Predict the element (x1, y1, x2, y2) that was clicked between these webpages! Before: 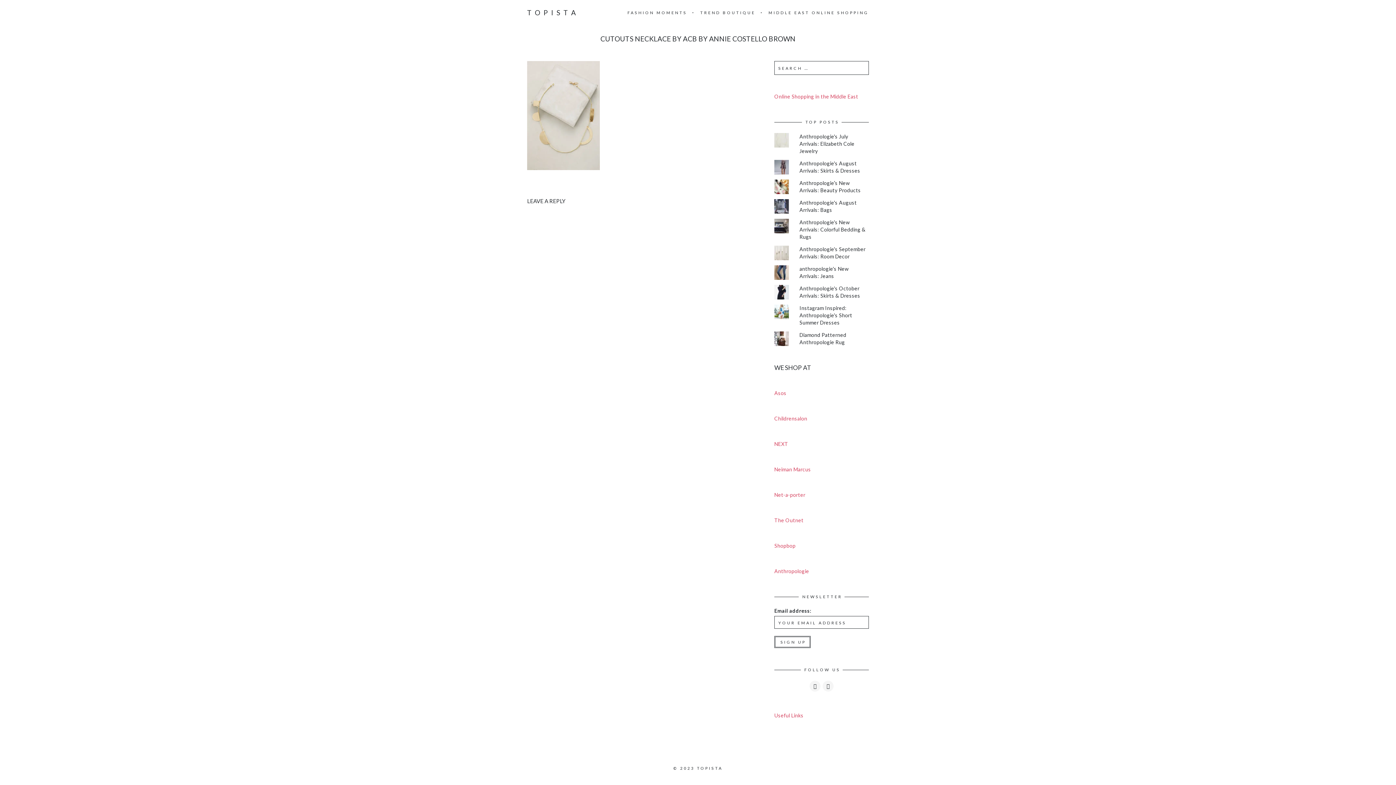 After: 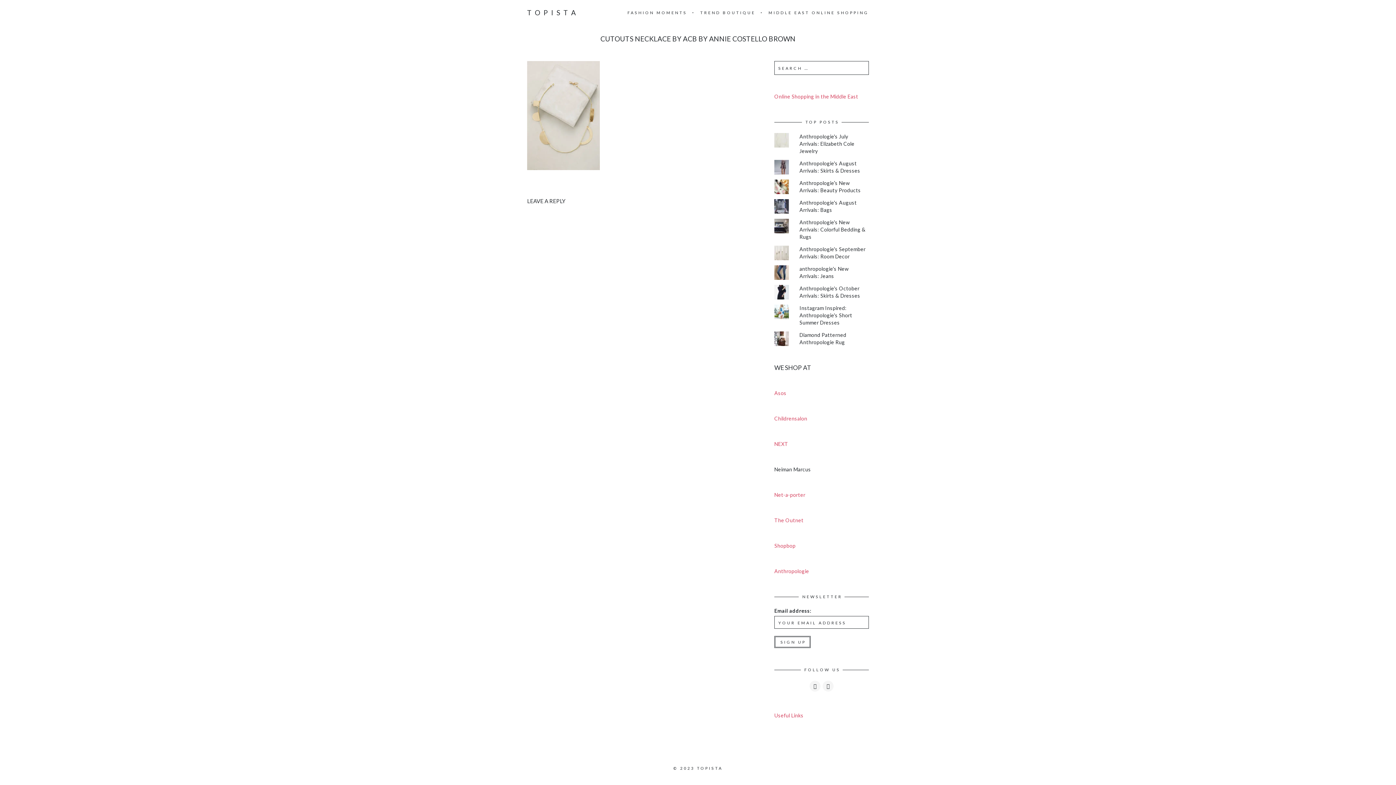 Action: label: Neiman Marcus bbox: (774, 466, 811, 472)